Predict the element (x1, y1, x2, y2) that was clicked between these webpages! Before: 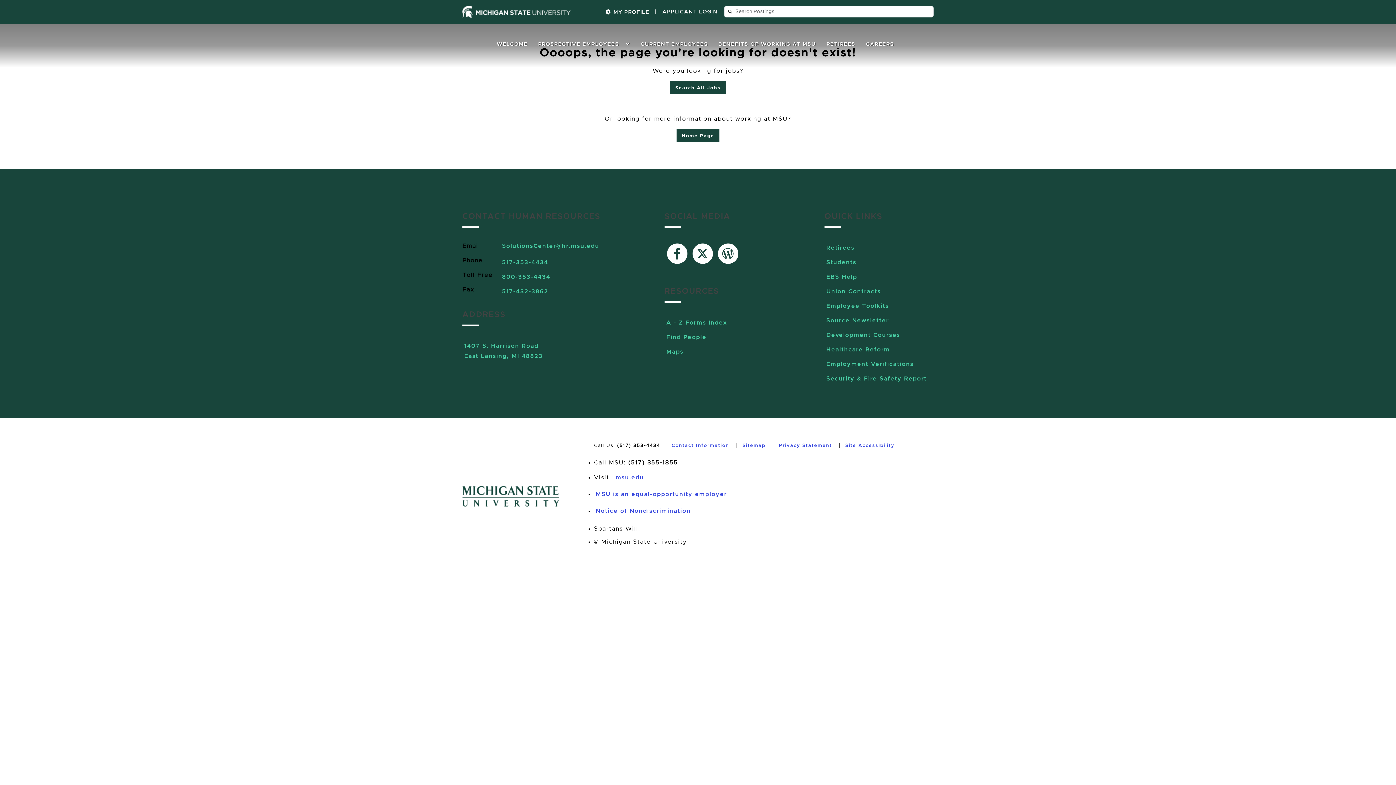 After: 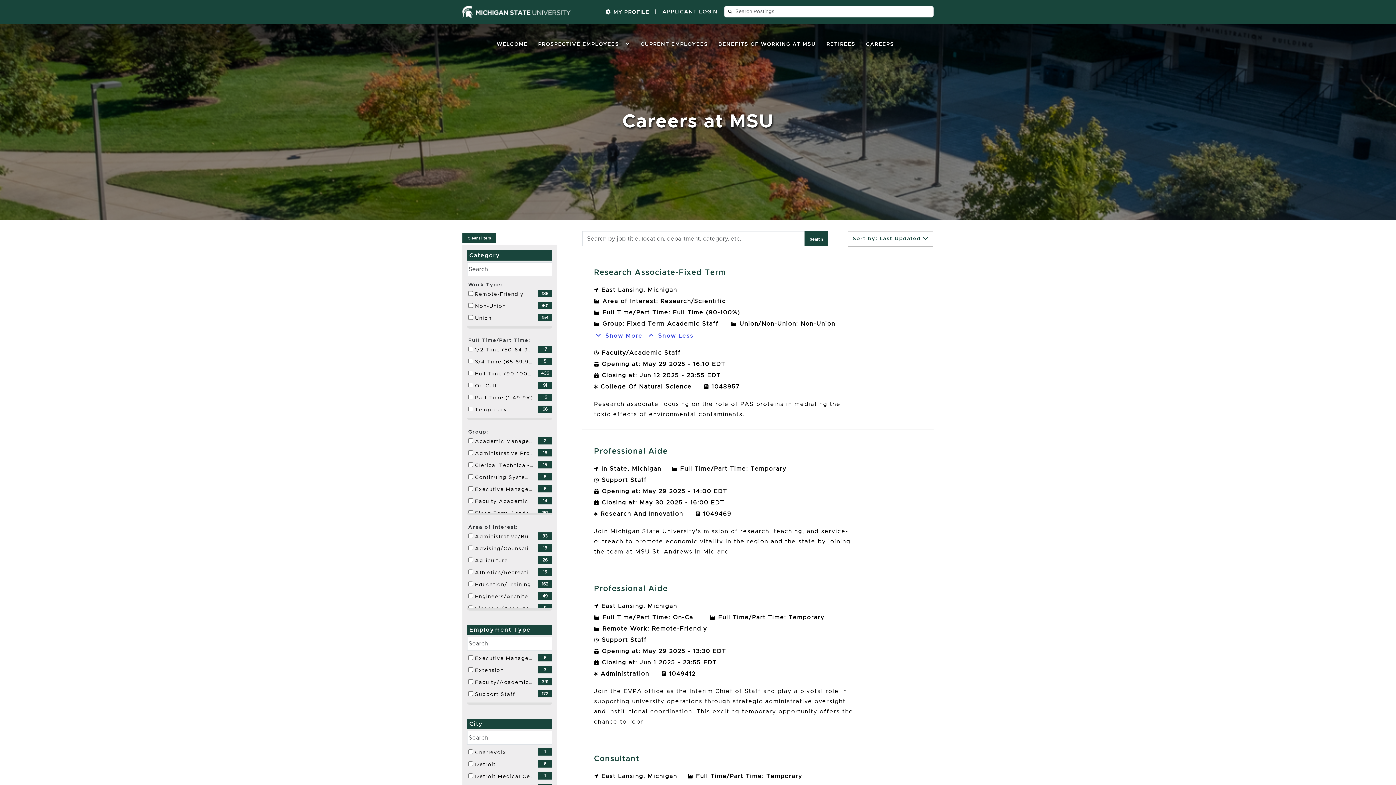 Action: label: Search All Jobs bbox: (670, 81, 726, 93)